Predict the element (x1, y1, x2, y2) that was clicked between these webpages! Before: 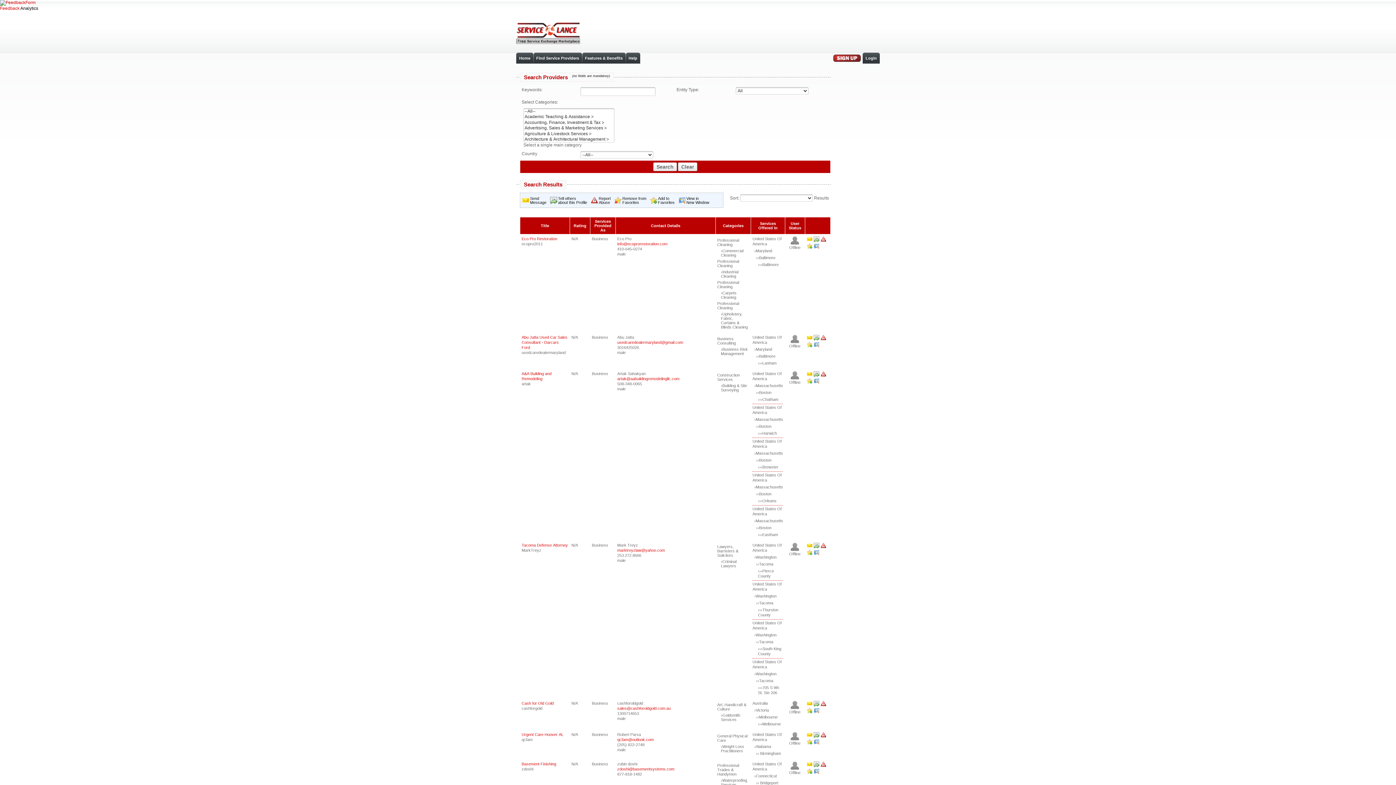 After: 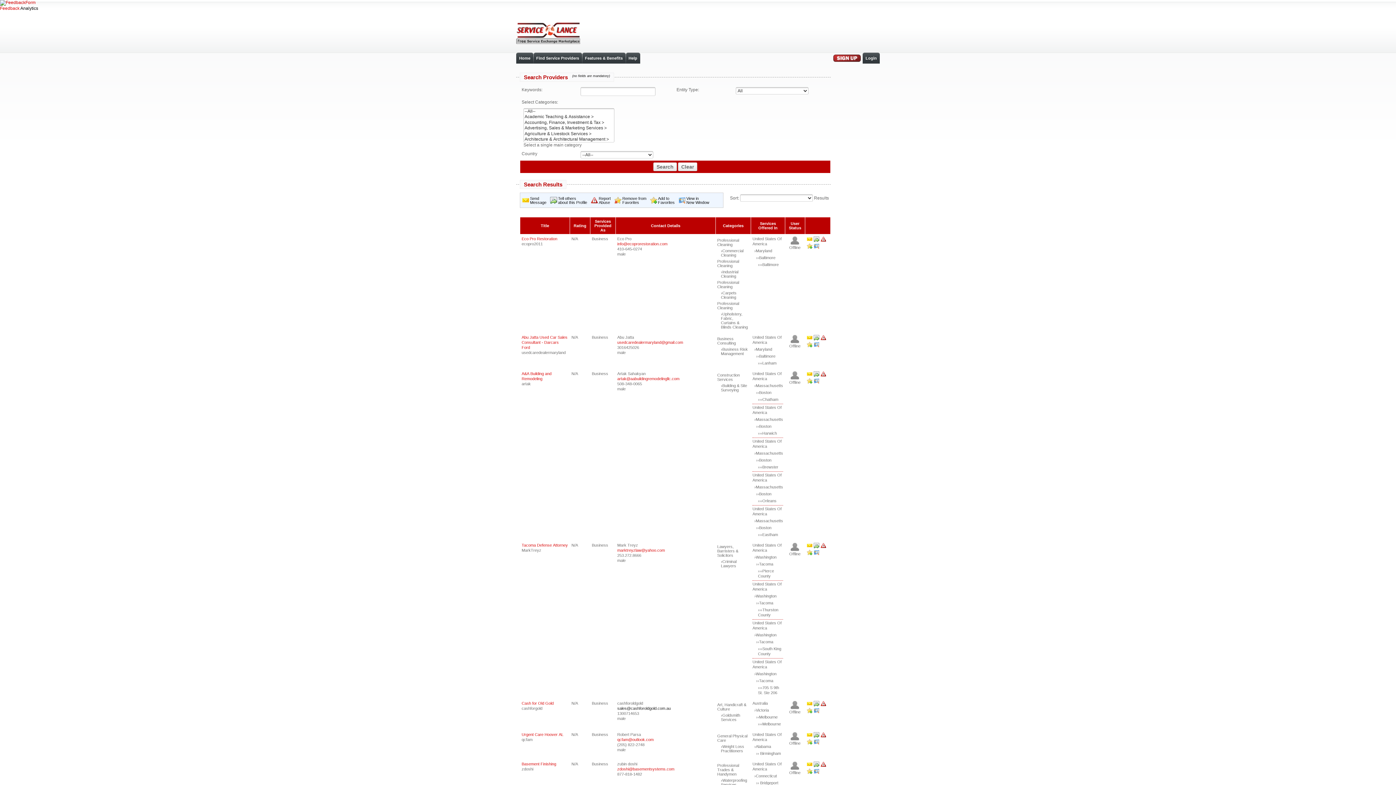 Action: label: sales@cashforoldgold.com.au bbox: (617, 706, 670, 710)